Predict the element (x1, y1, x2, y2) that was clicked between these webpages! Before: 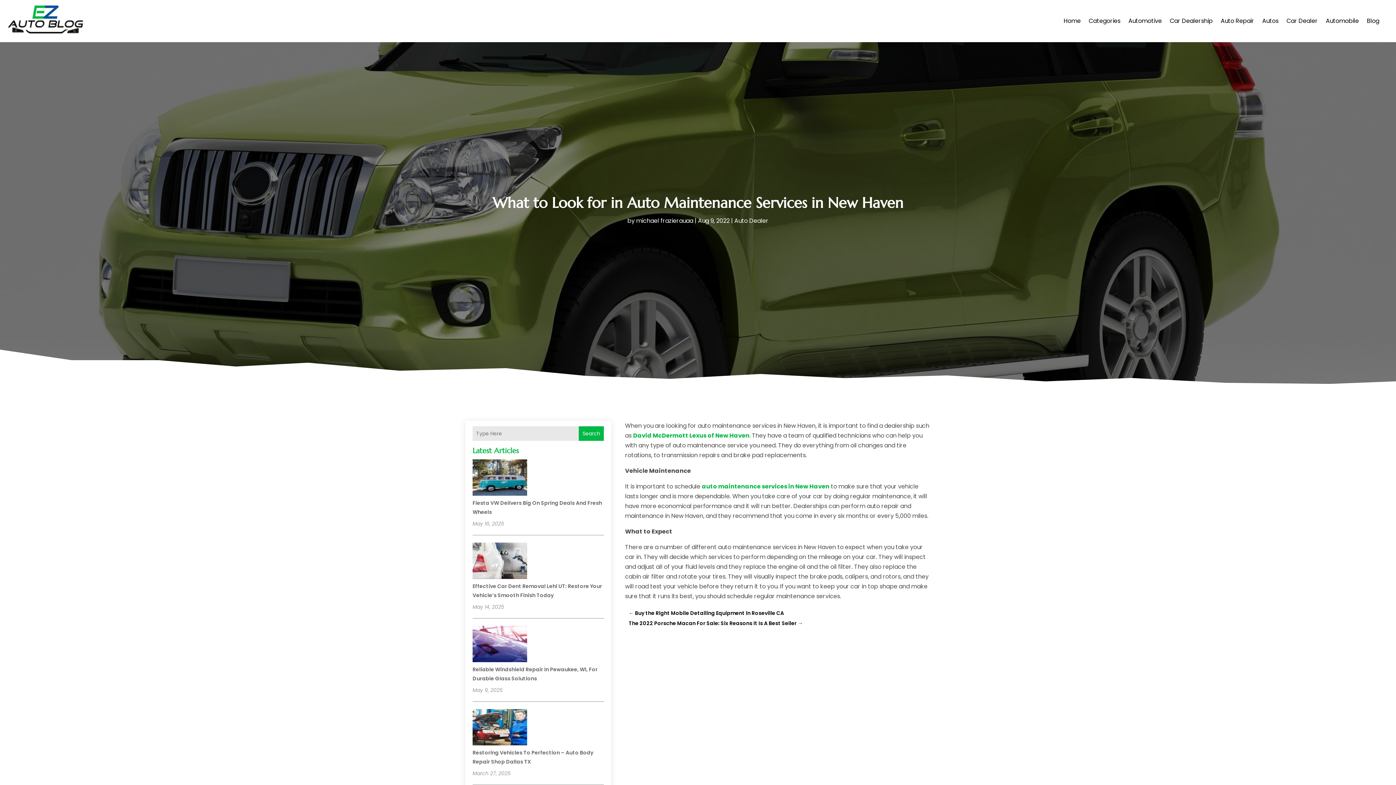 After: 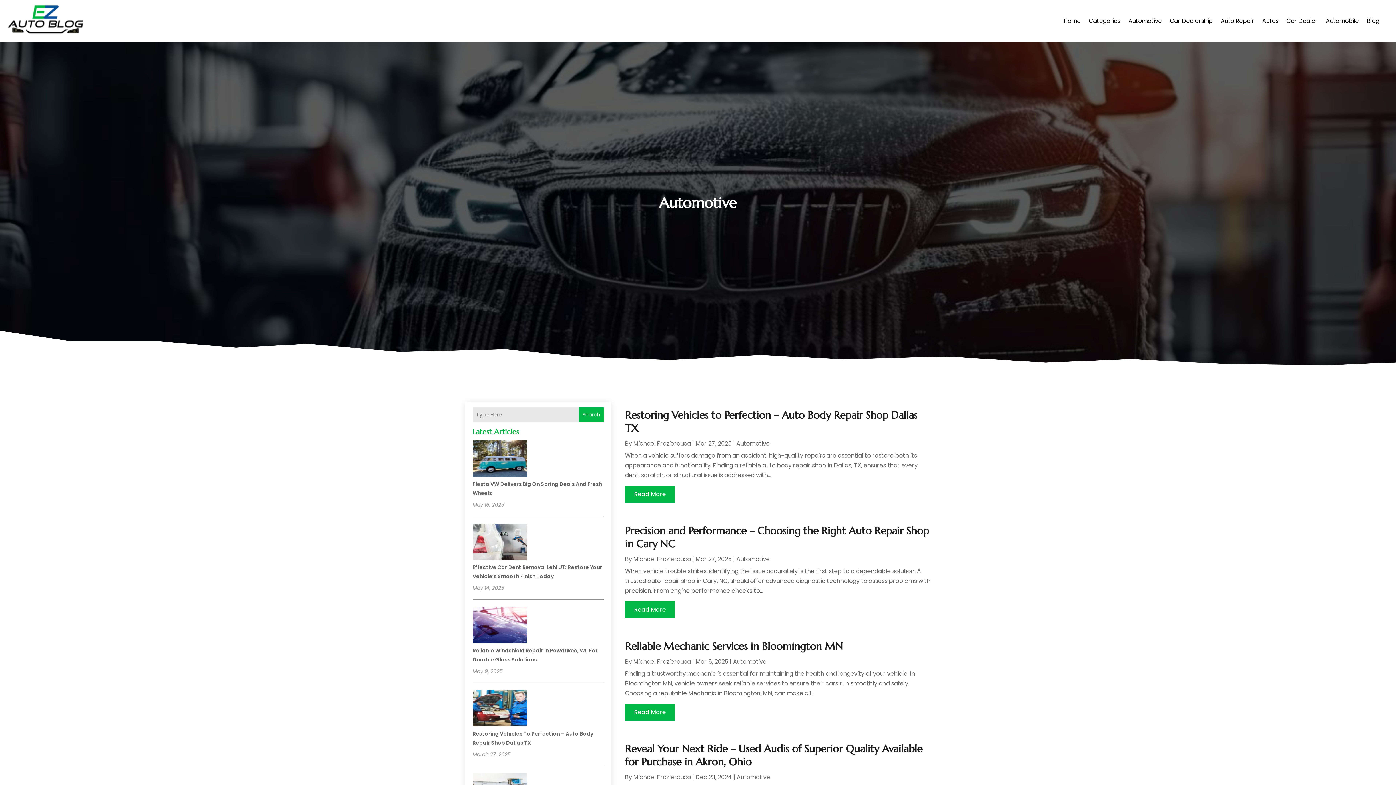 Action: bbox: (1128, 5, 1162, 36) label: Automotive